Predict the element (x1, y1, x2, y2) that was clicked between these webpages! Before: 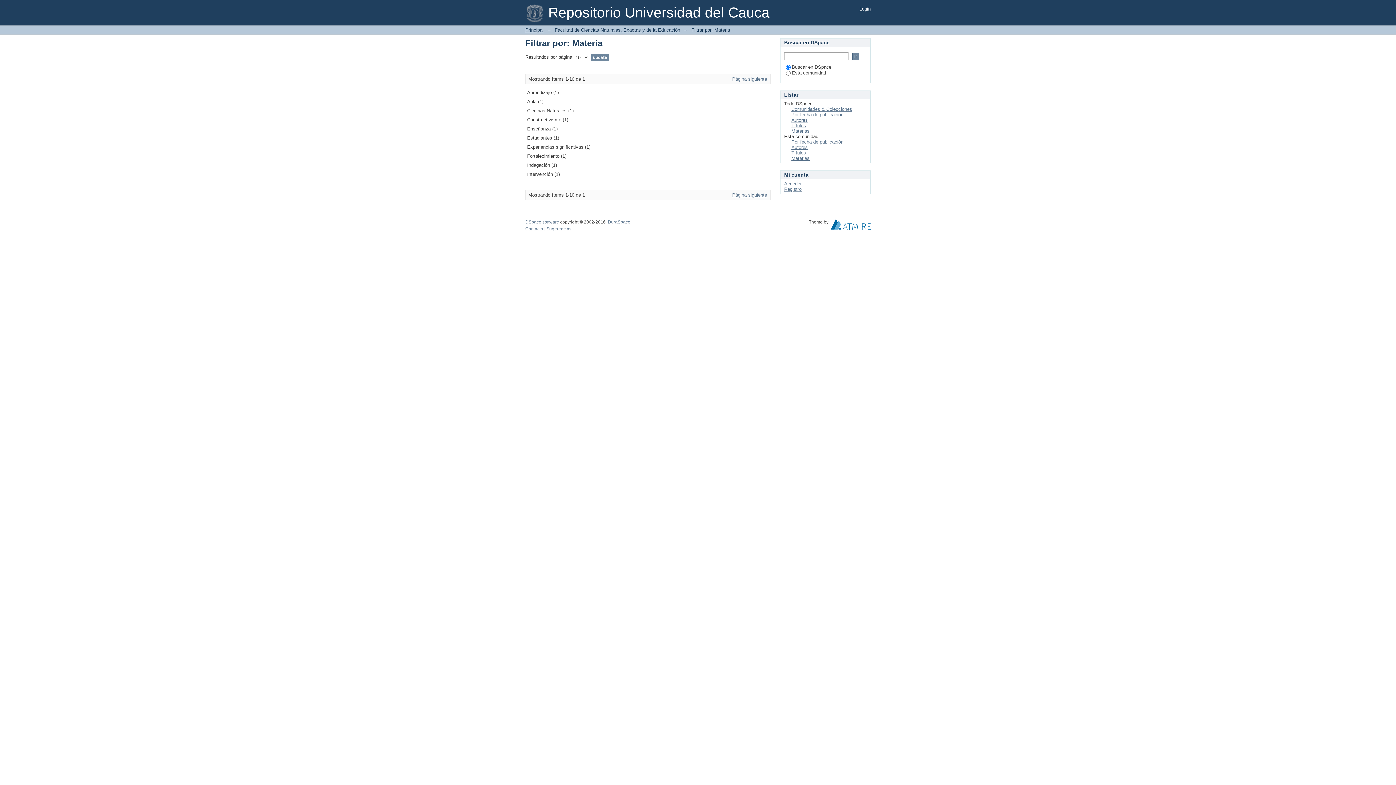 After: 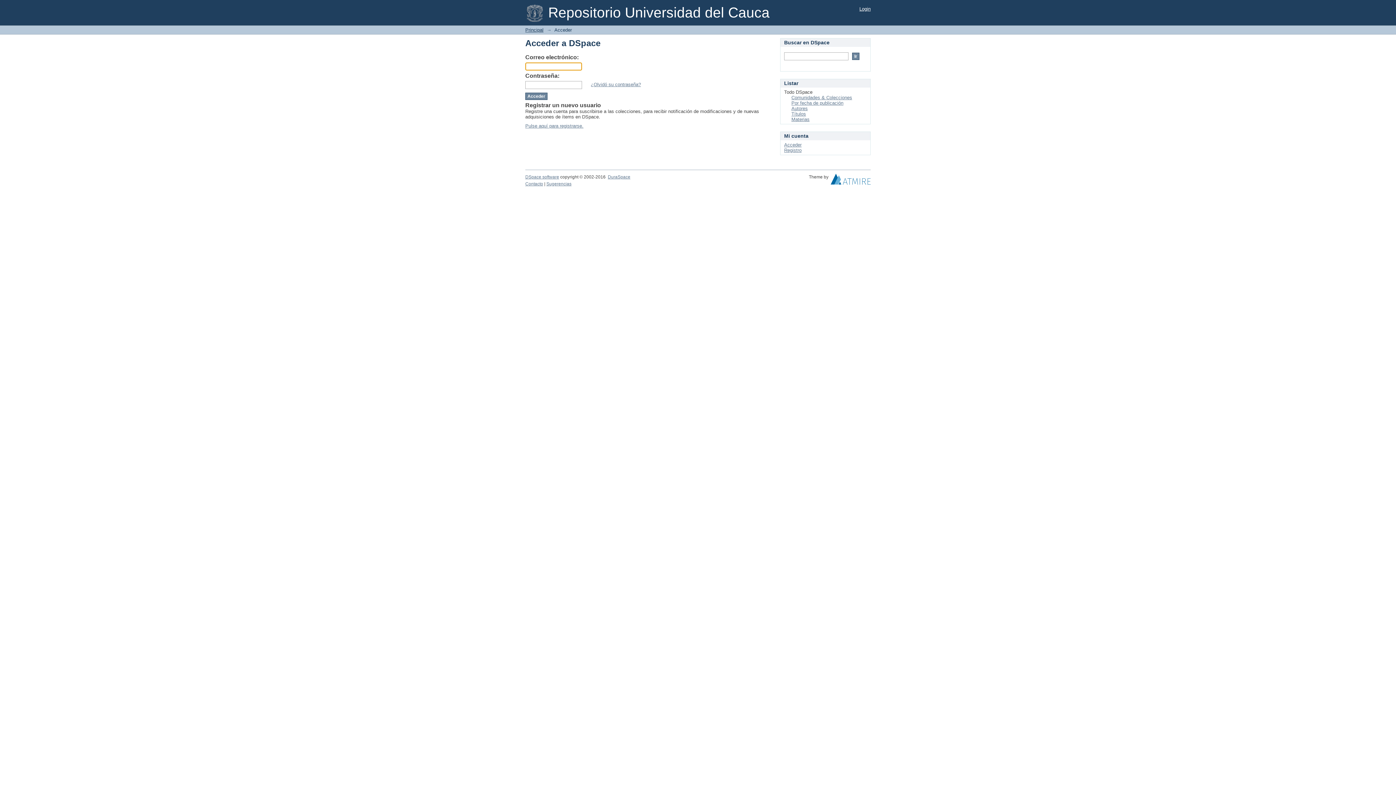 Action: bbox: (784, 181, 801, 186) label: Acceder